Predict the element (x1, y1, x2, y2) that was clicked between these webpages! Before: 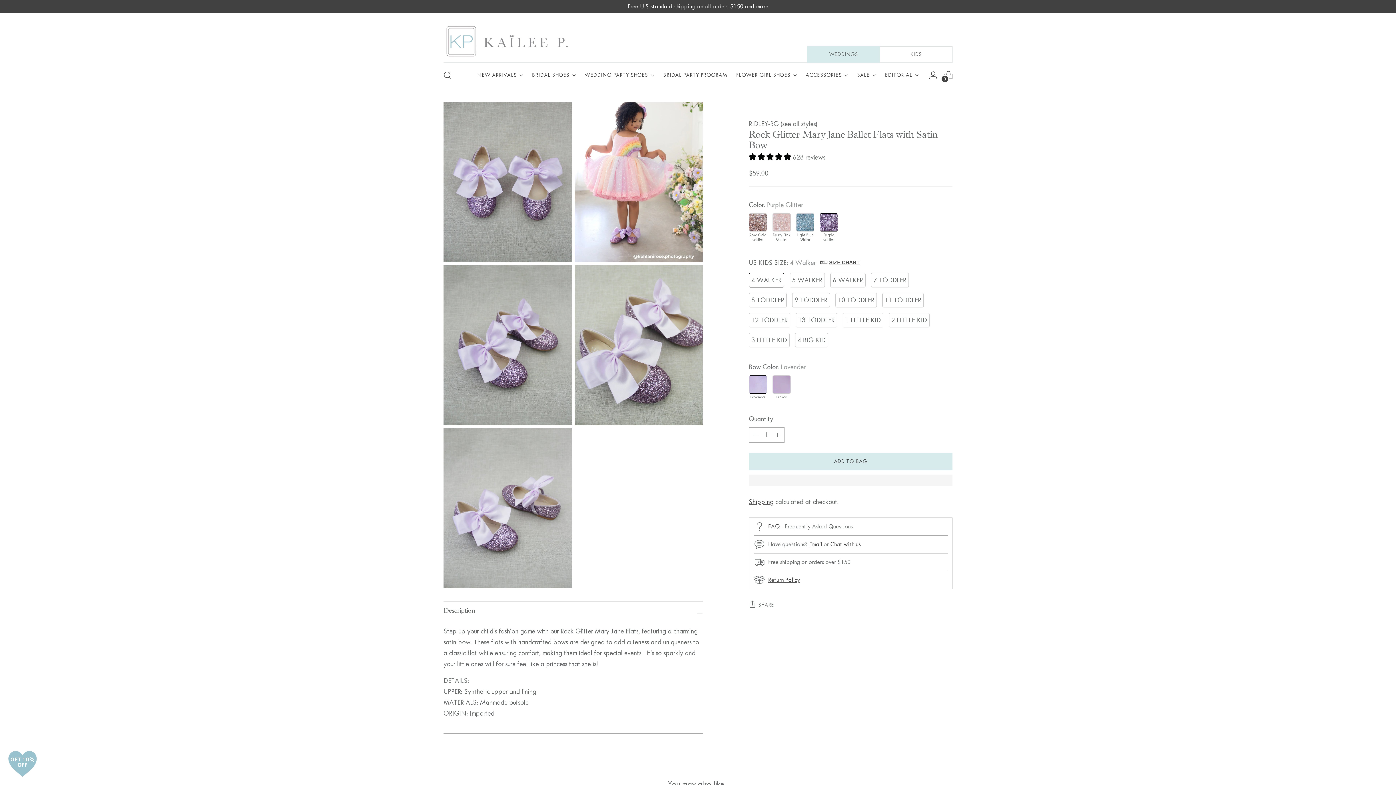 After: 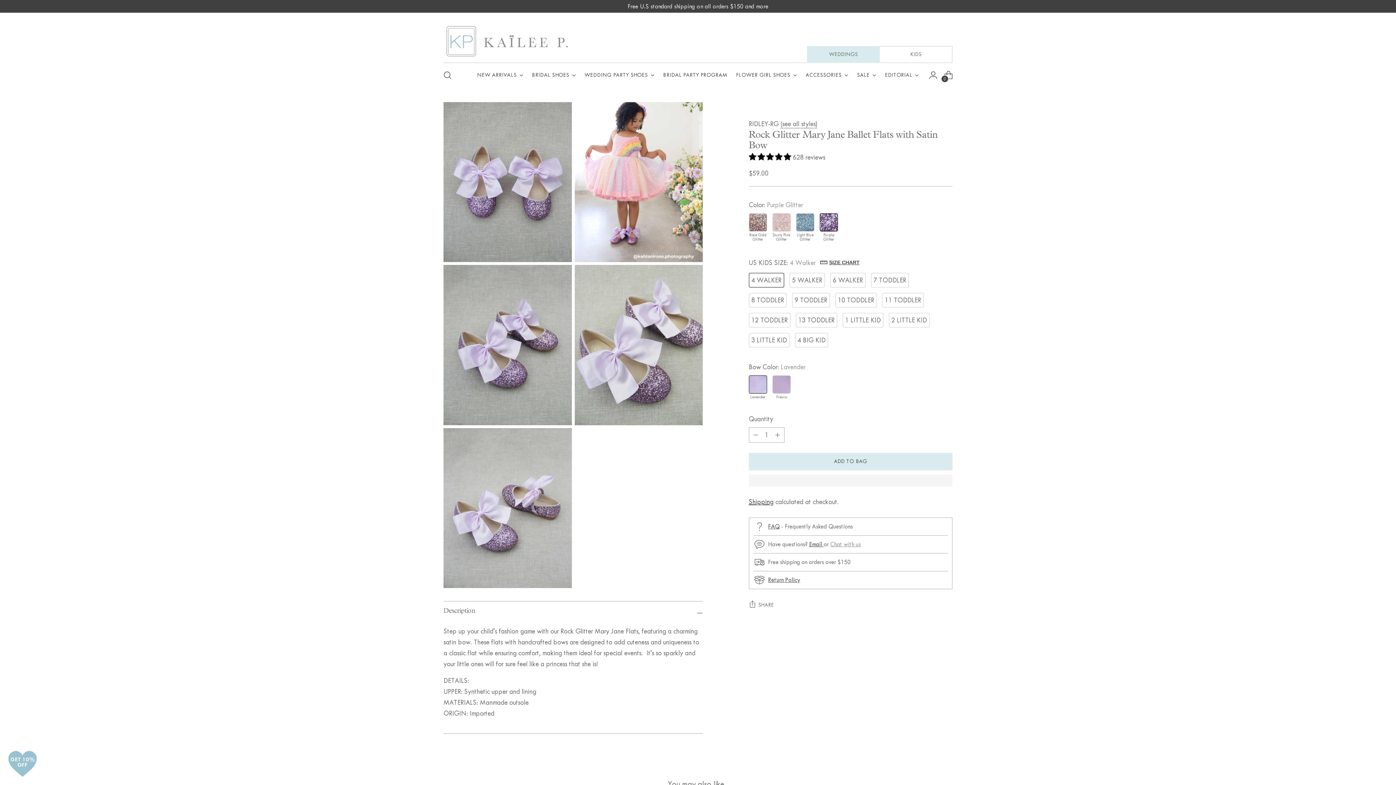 Action: label: Chat with us bbox: (830, 541, 861, 548)